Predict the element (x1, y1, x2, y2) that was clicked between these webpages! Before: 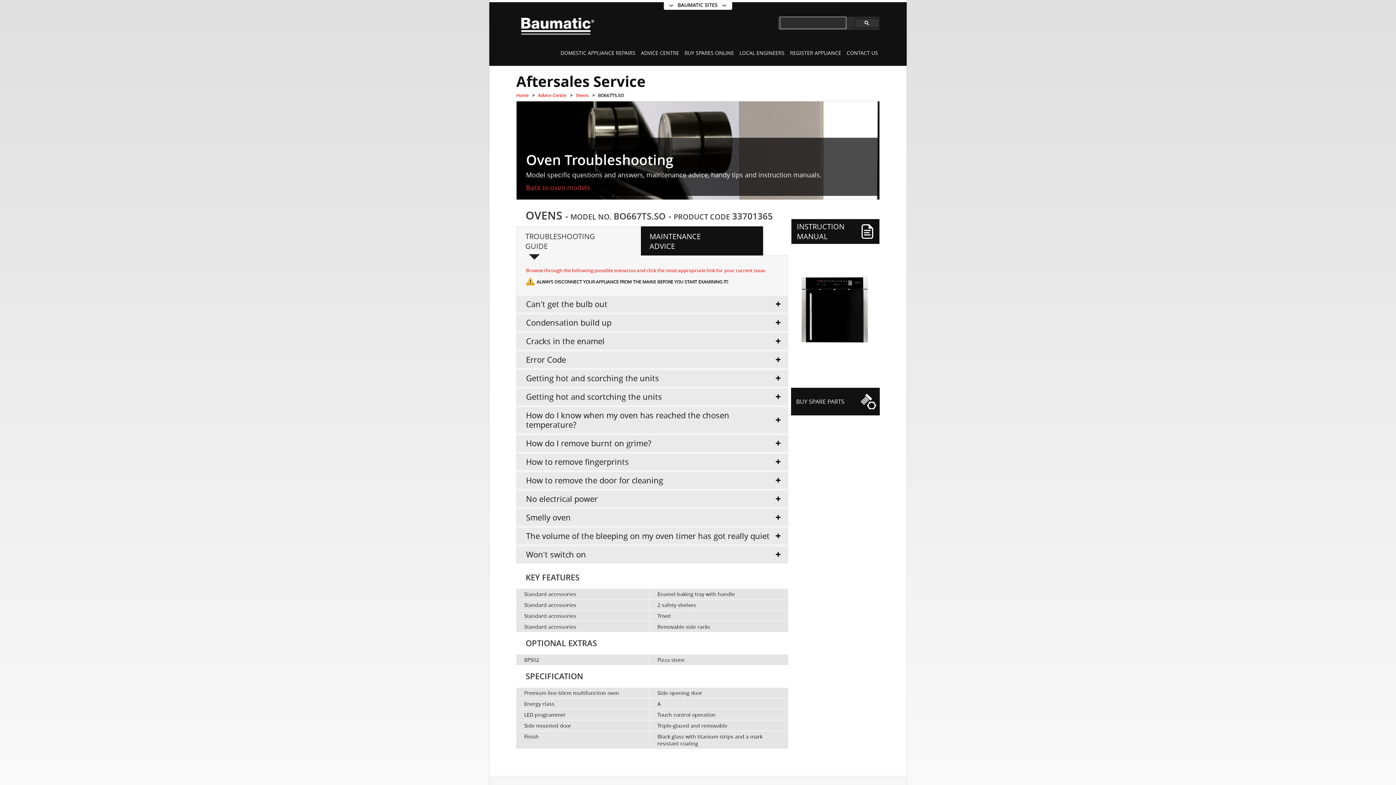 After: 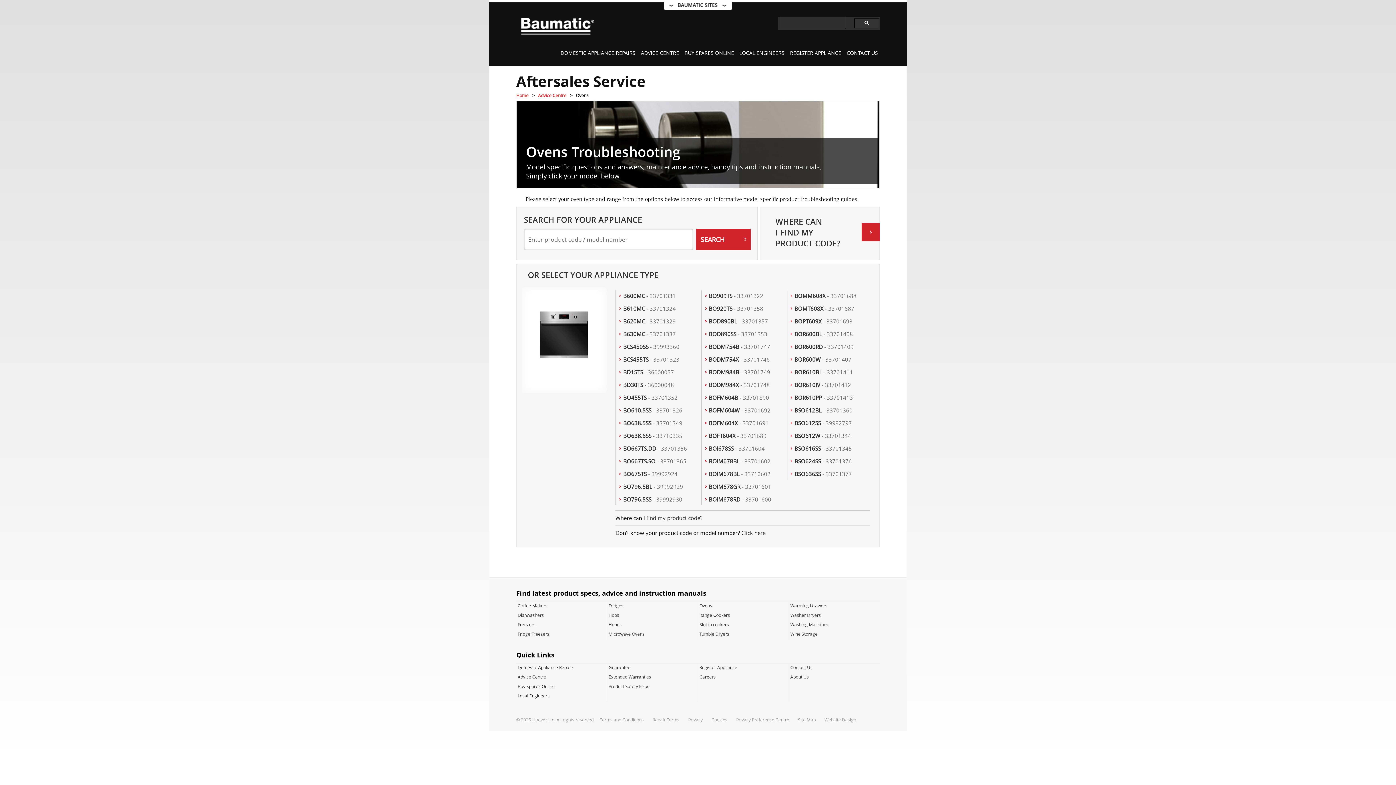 Action: bbox: (526, 183, 590, 191) label: Back to oven models